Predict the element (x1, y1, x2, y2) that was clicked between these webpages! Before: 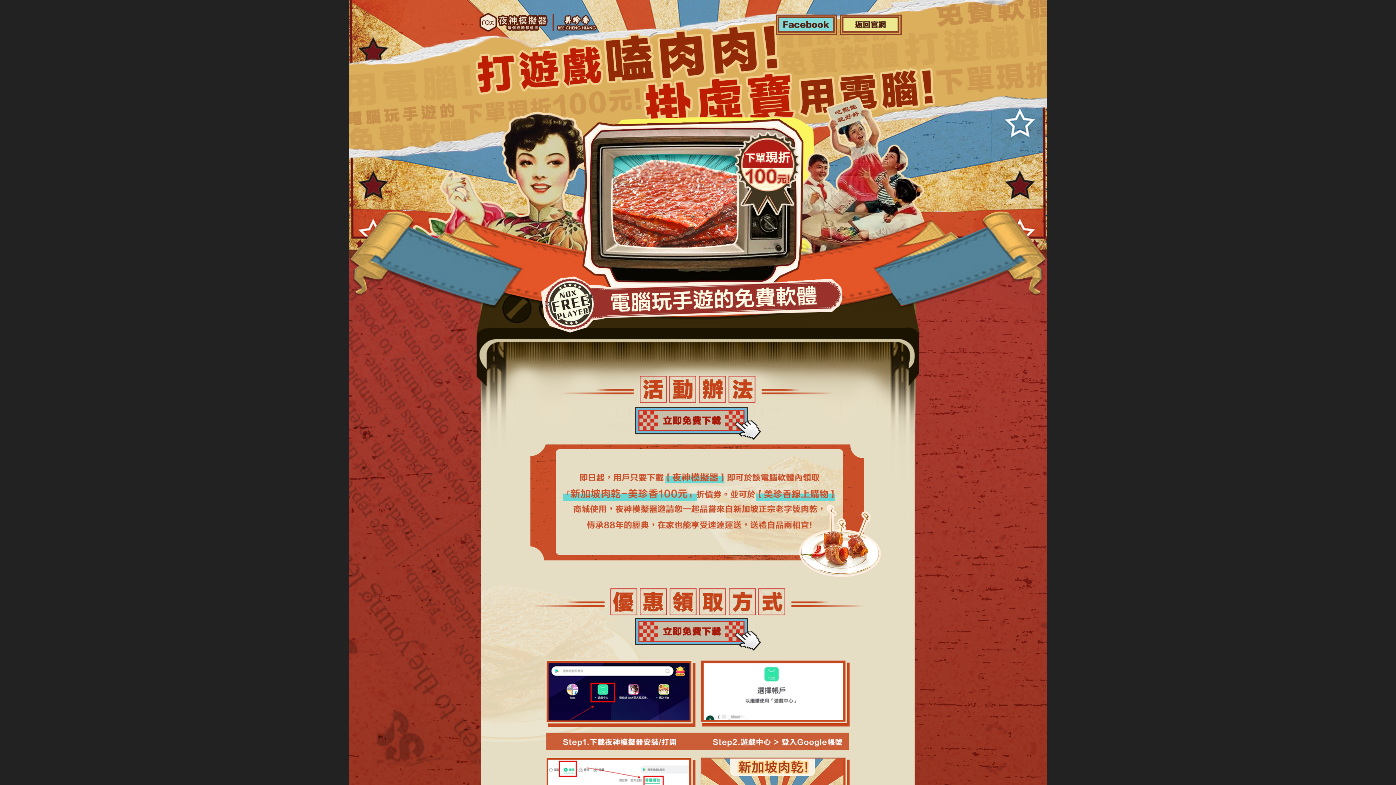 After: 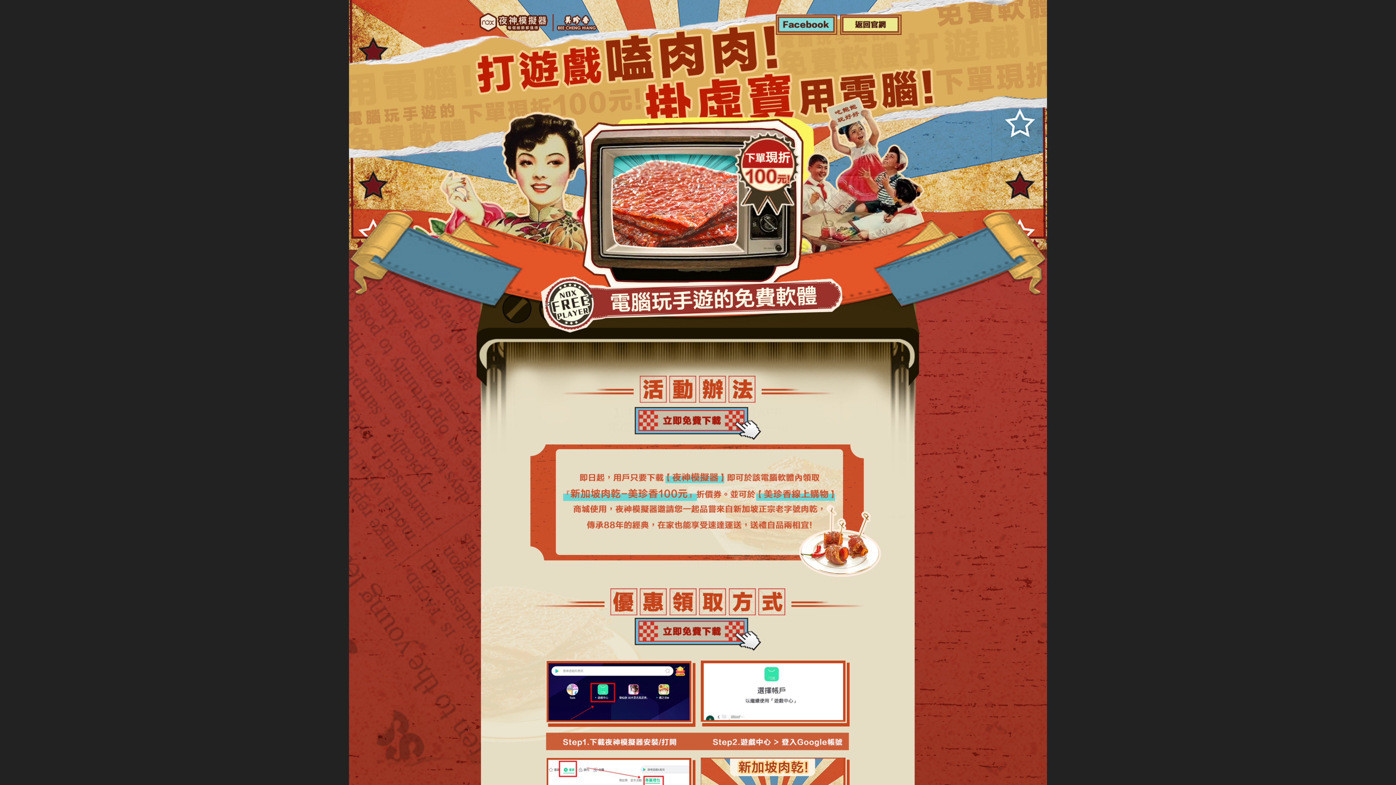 Action: bbox: (840, 14, 901, 34)